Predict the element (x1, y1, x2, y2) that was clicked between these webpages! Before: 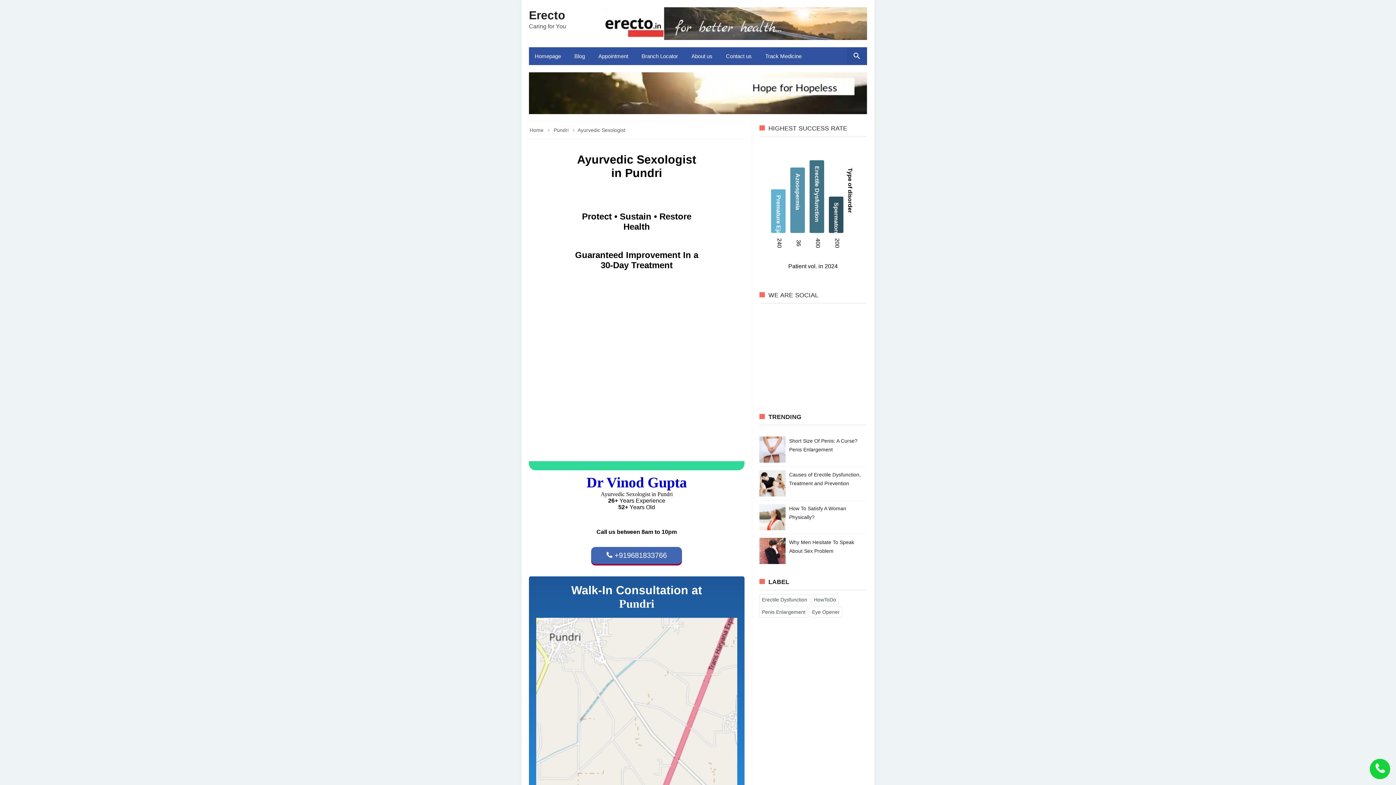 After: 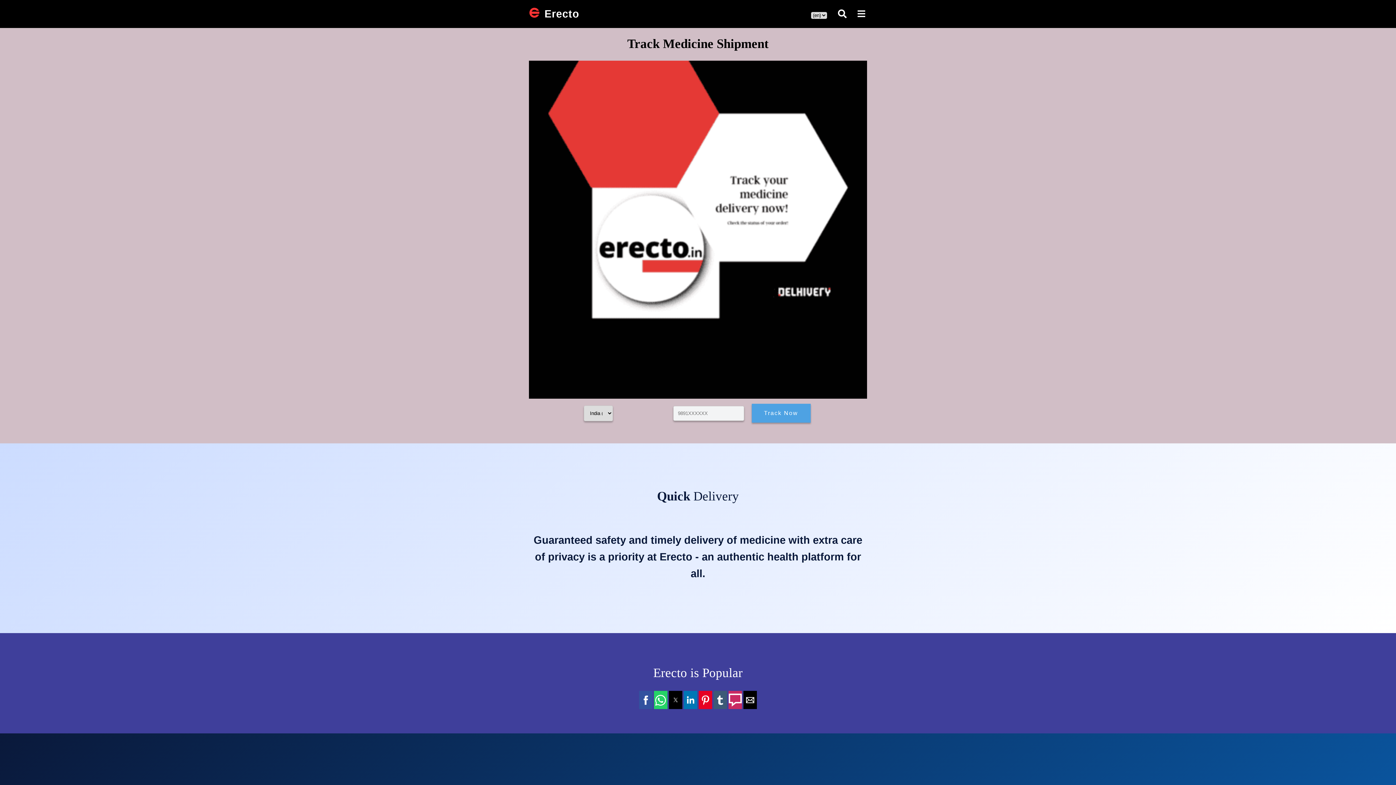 Action: bbox: (759, 47, 809, 65) label: Track Medicine